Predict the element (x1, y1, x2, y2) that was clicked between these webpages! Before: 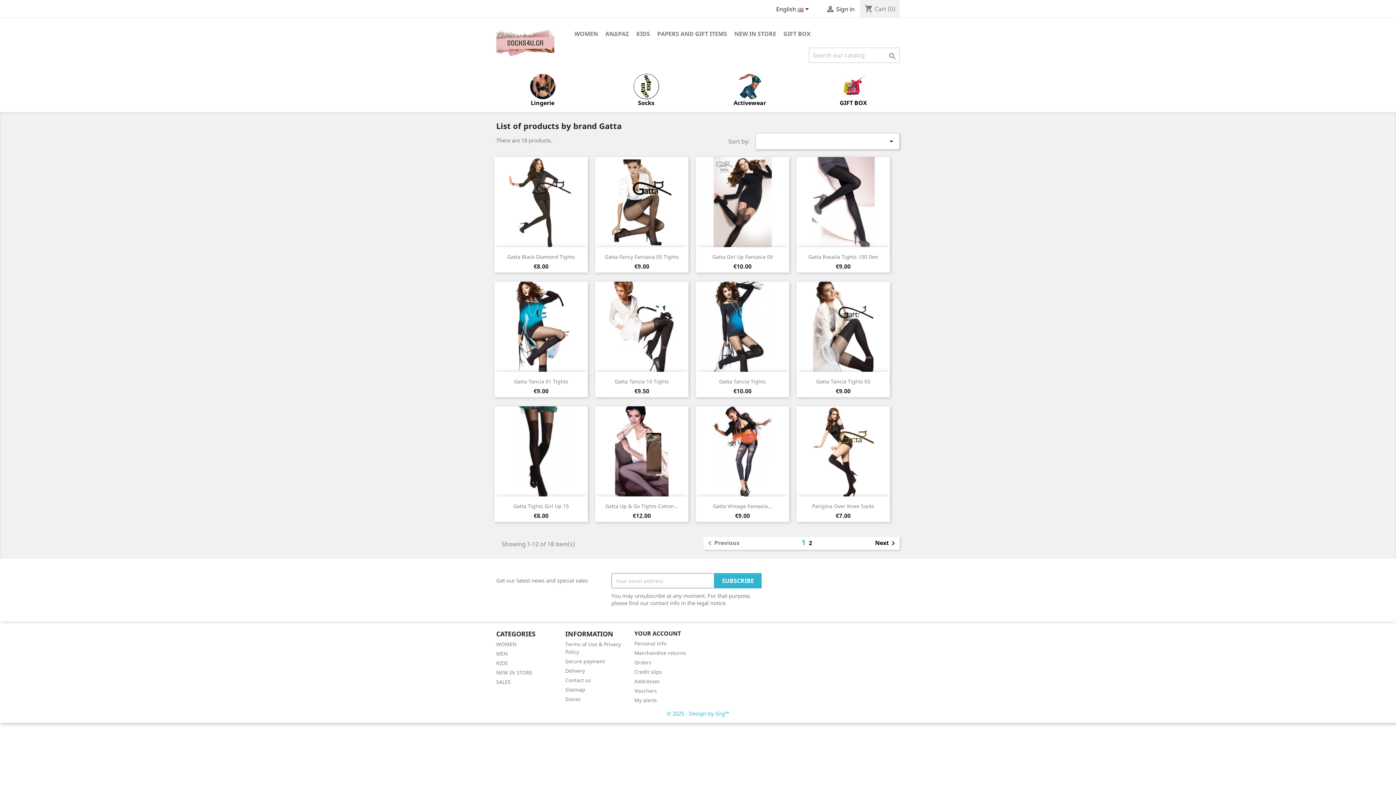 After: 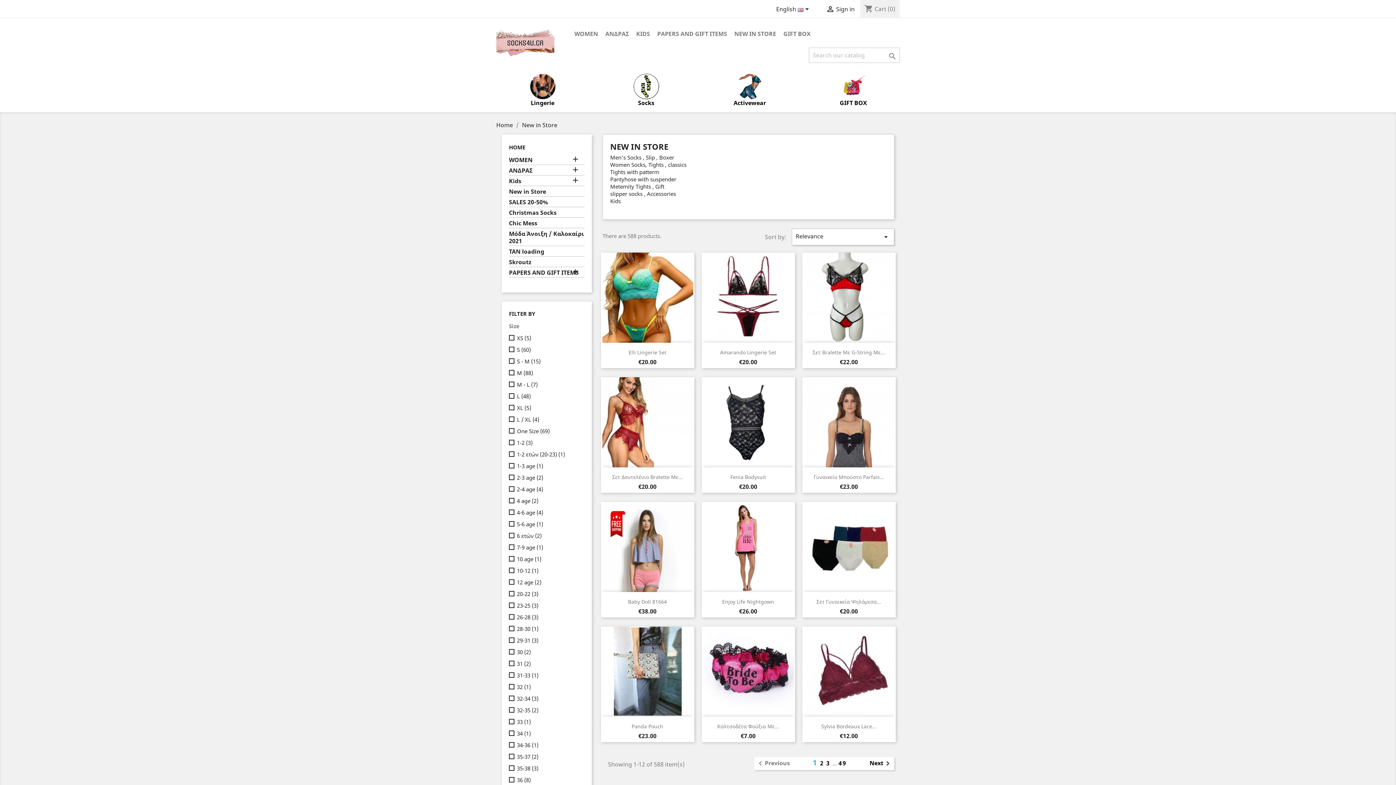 Action: label: NEW IN STORE bbox: (730, 29, 780, 39)